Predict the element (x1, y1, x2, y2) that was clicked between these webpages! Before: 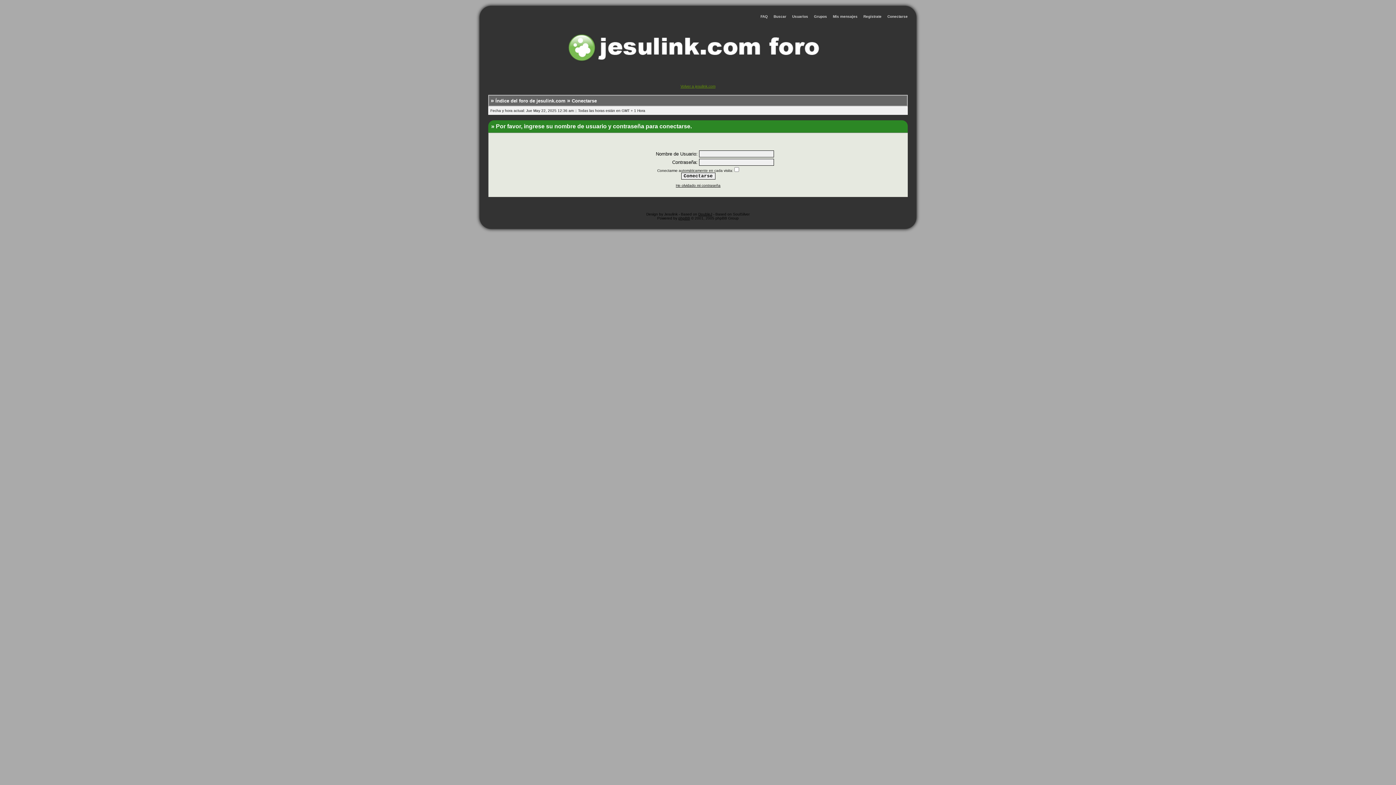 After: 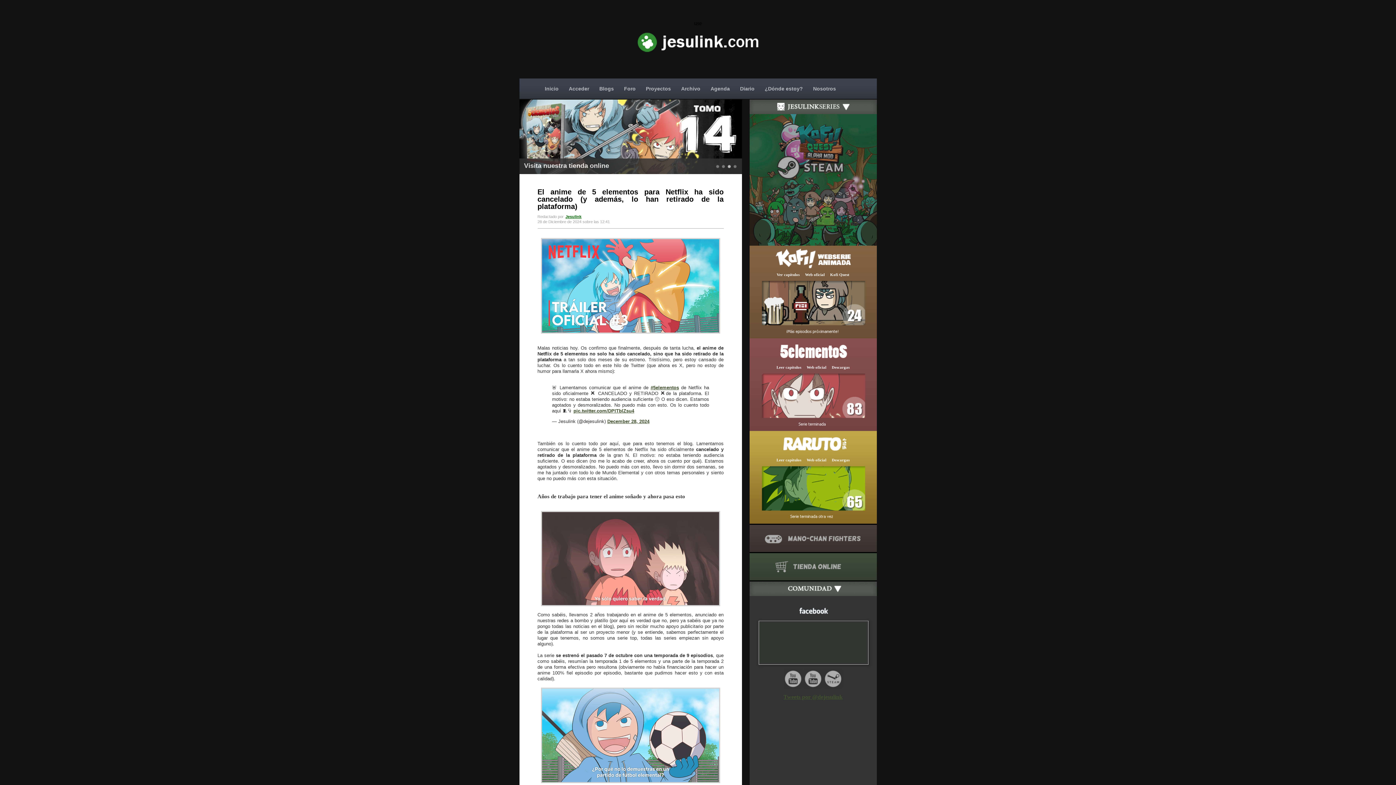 Action: bbox: (680, 84, 715, 88) label: Volver a jesulink.com